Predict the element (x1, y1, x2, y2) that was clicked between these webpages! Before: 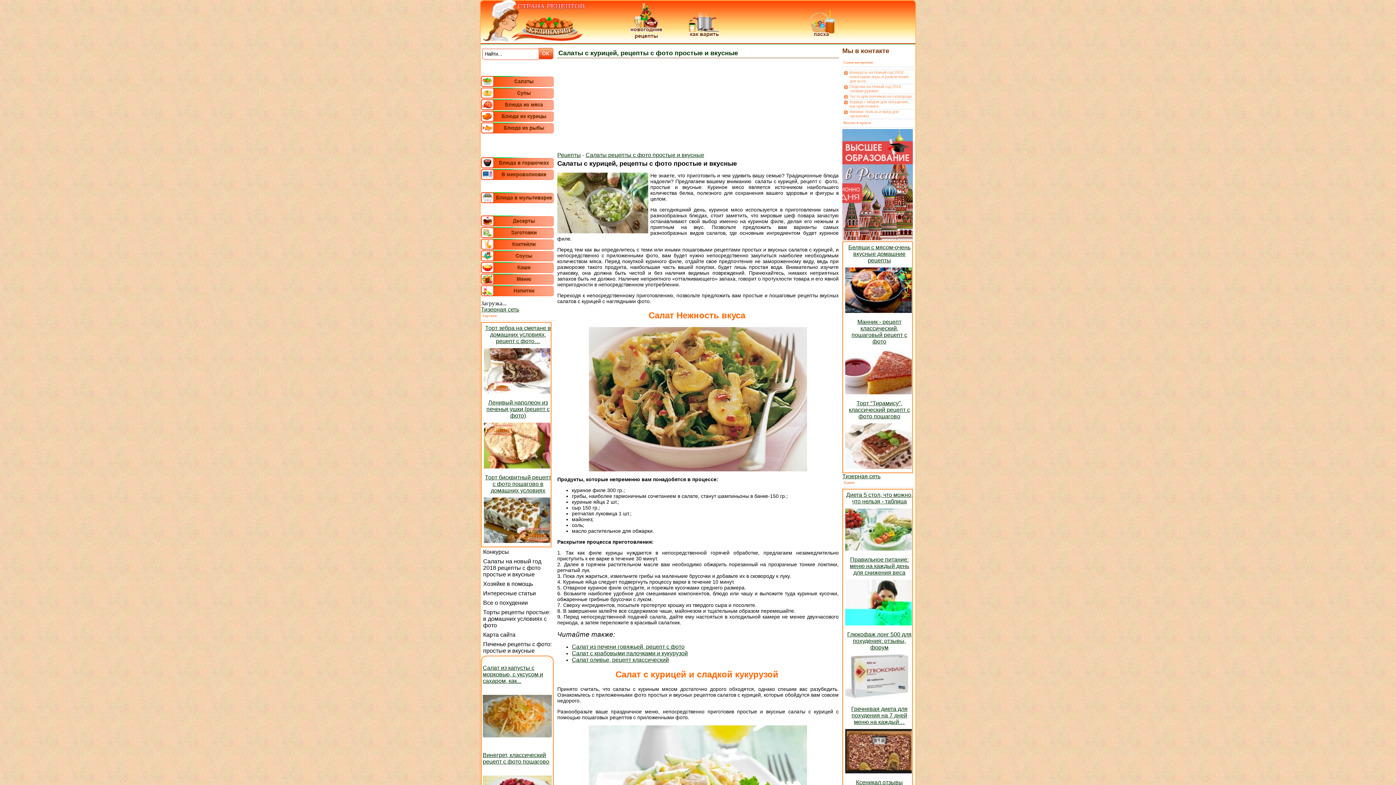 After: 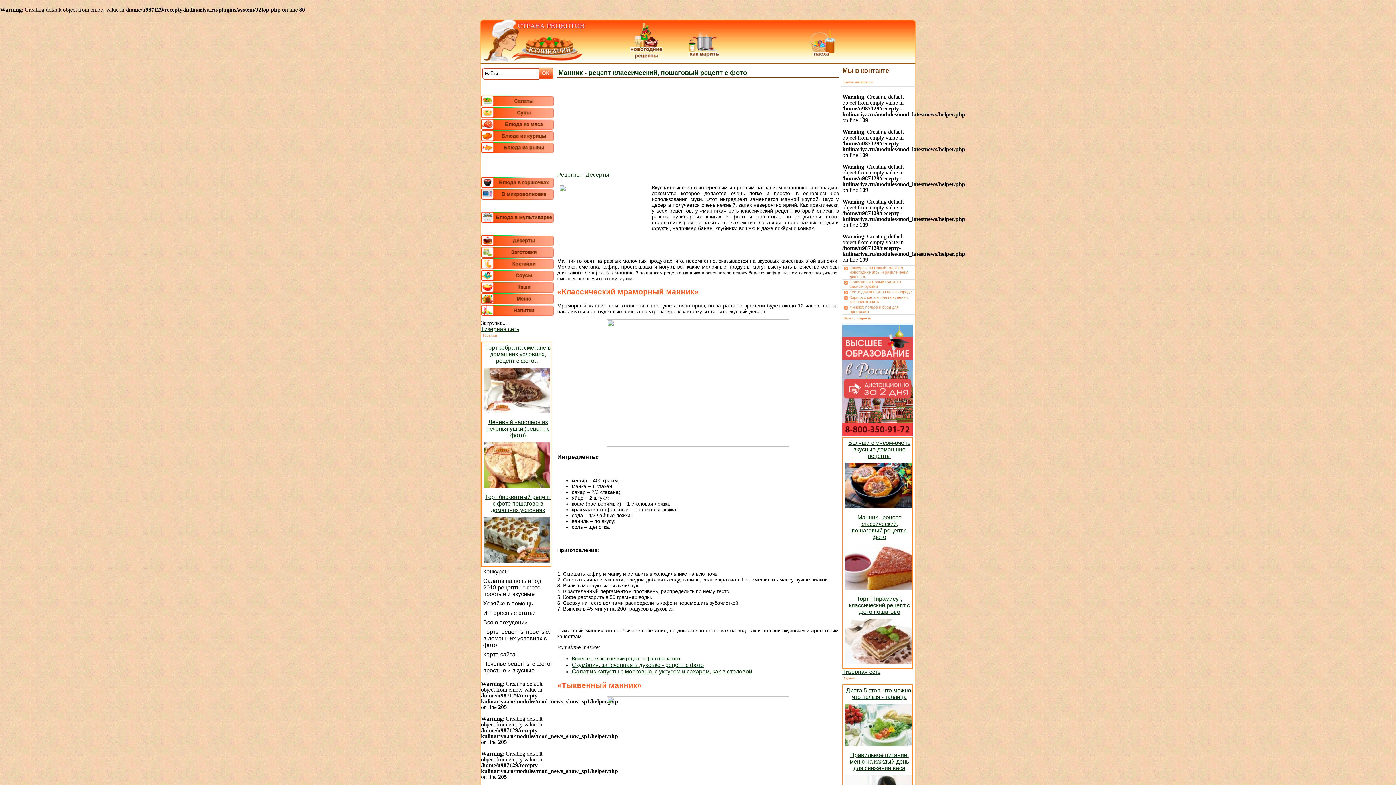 Action: bbox: (843, 391, 915, 397)